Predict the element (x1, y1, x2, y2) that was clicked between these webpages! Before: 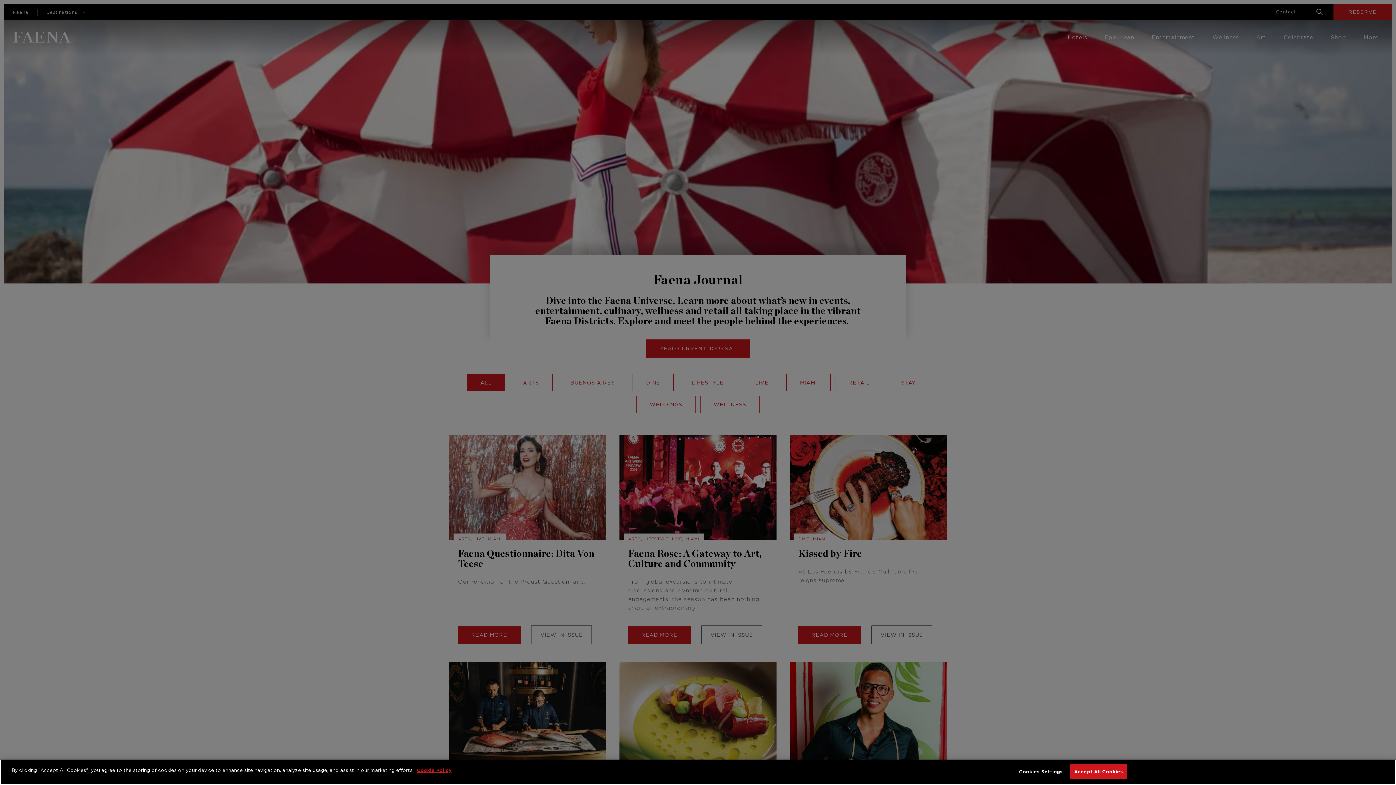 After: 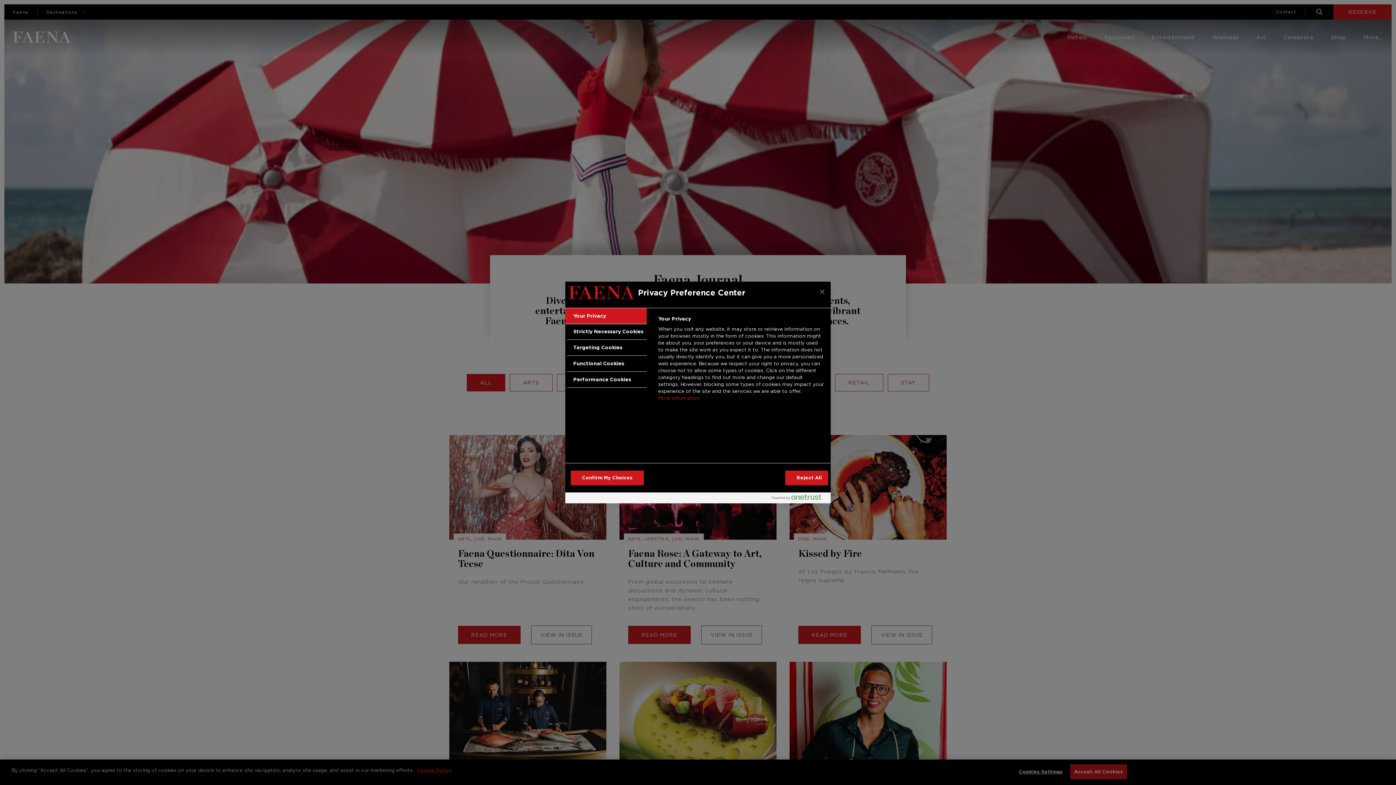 Action: label: Cookies Settings bbox: (1018, 765, 1063, 779)